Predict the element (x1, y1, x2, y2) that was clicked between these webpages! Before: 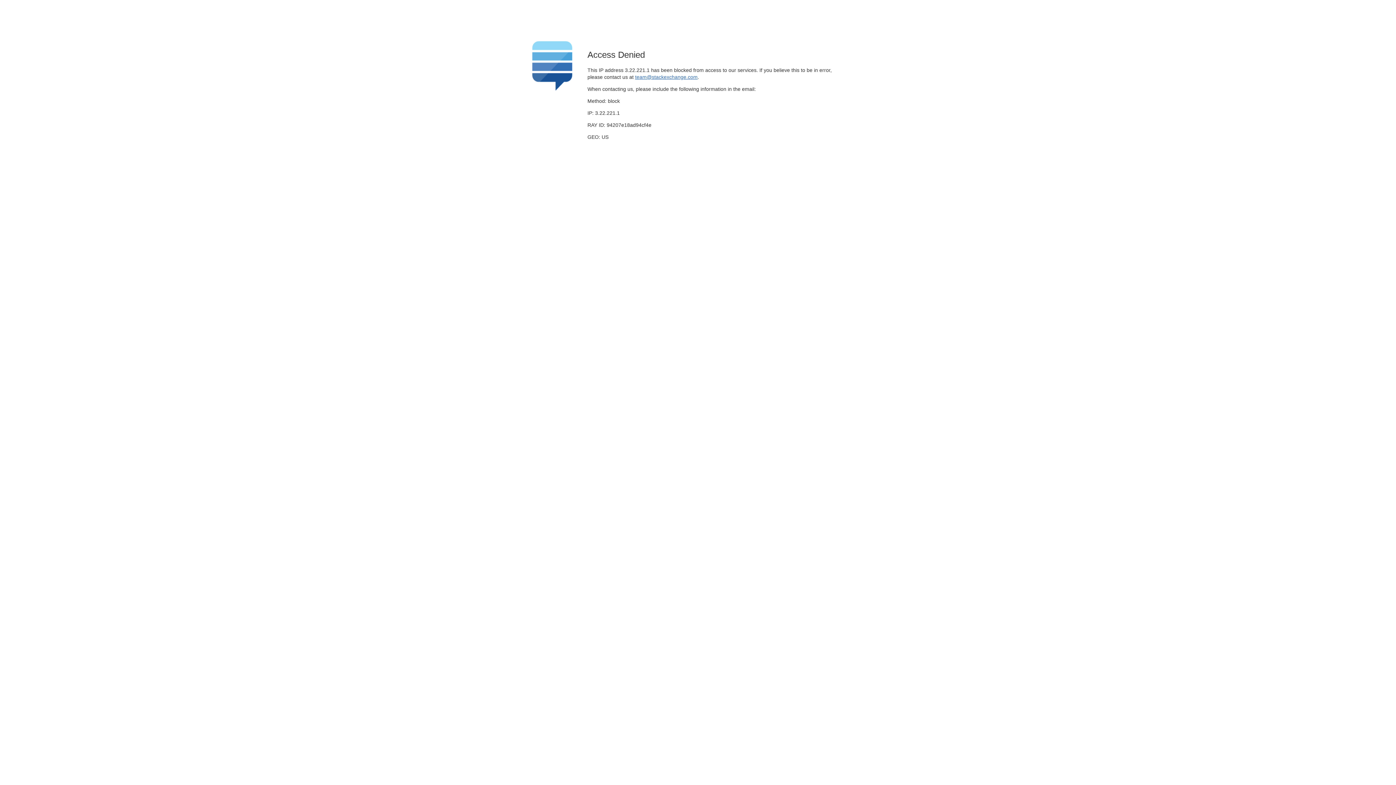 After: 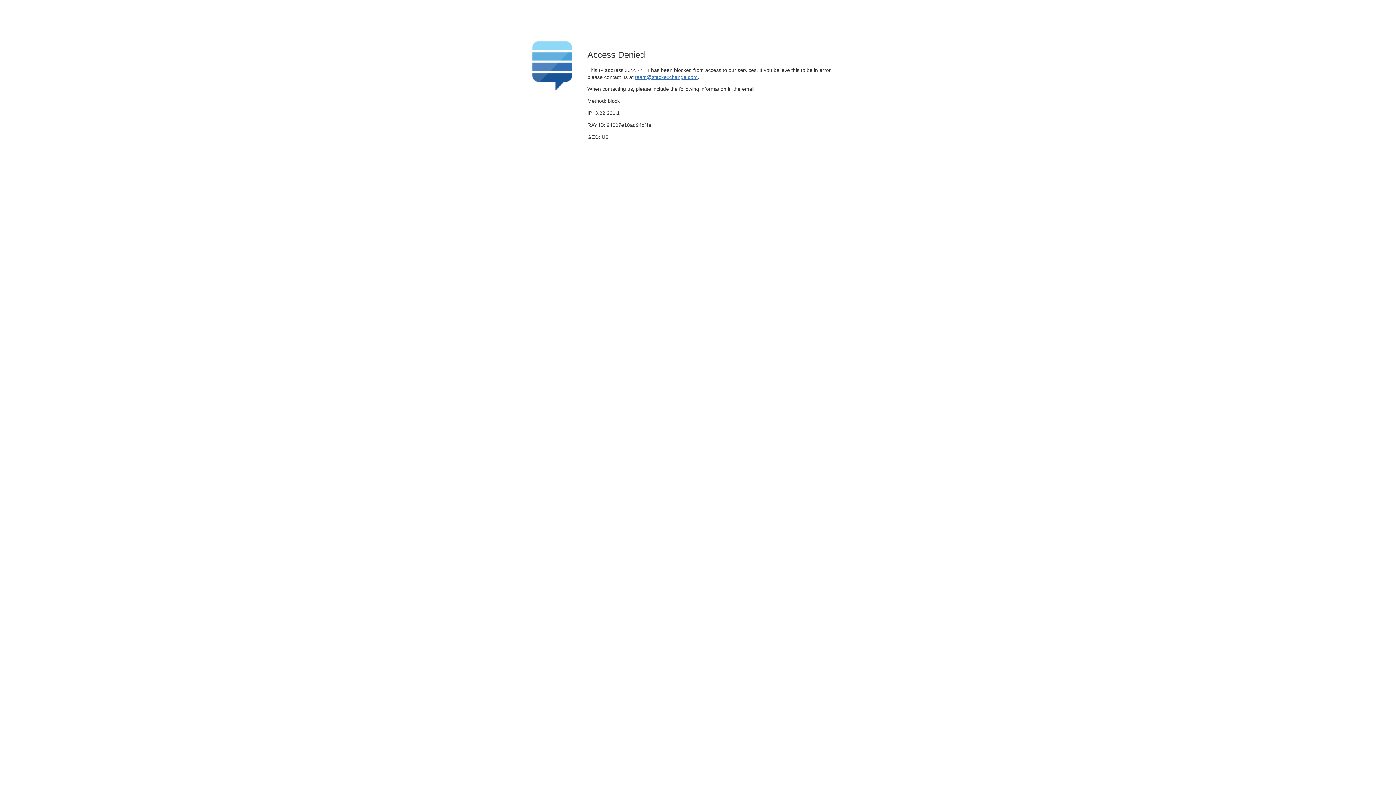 Action: bbox: (635, 74, 697, 79) label: team@stackexchange.com